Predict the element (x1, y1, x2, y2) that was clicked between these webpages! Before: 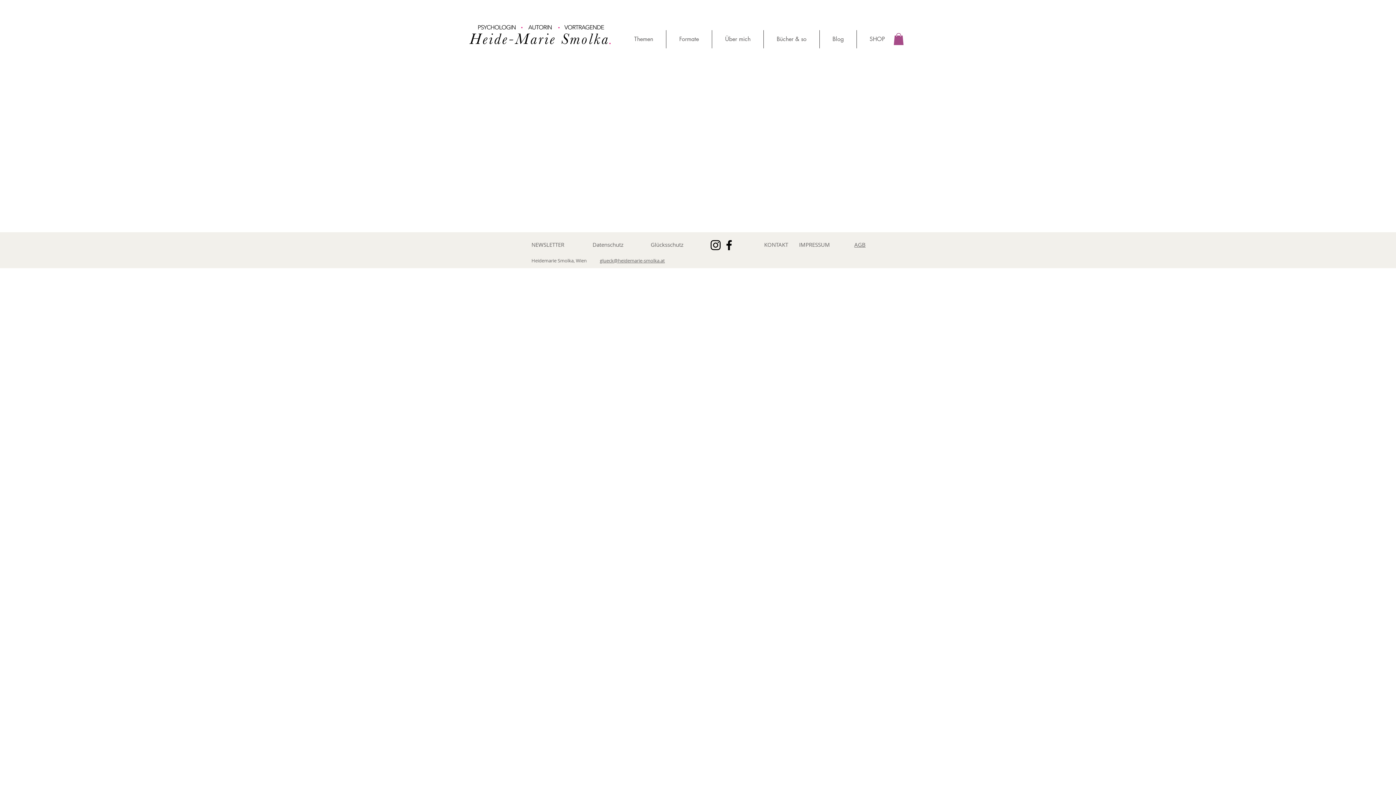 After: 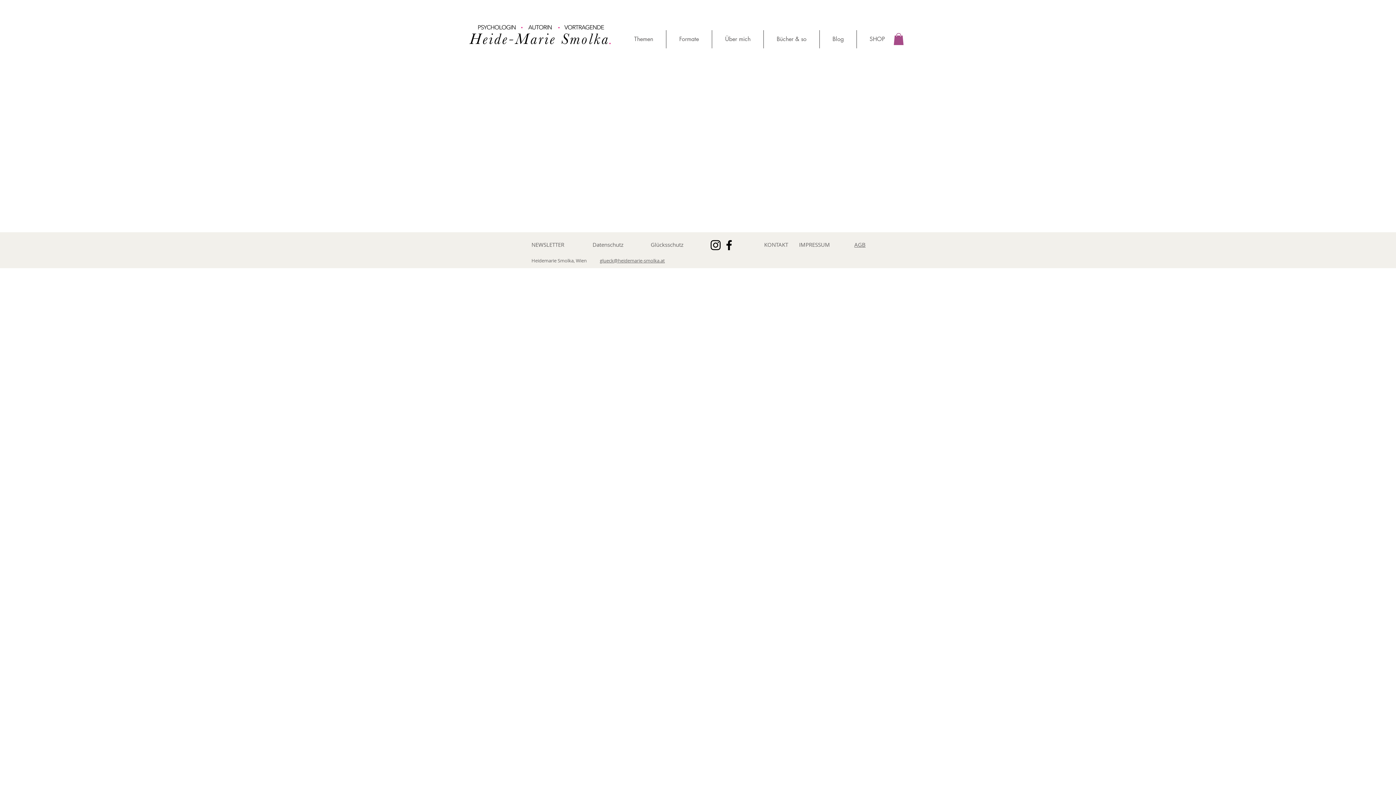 Action: label: Schwarz Instagram Icon bbox: (709, 238, 722, 252)